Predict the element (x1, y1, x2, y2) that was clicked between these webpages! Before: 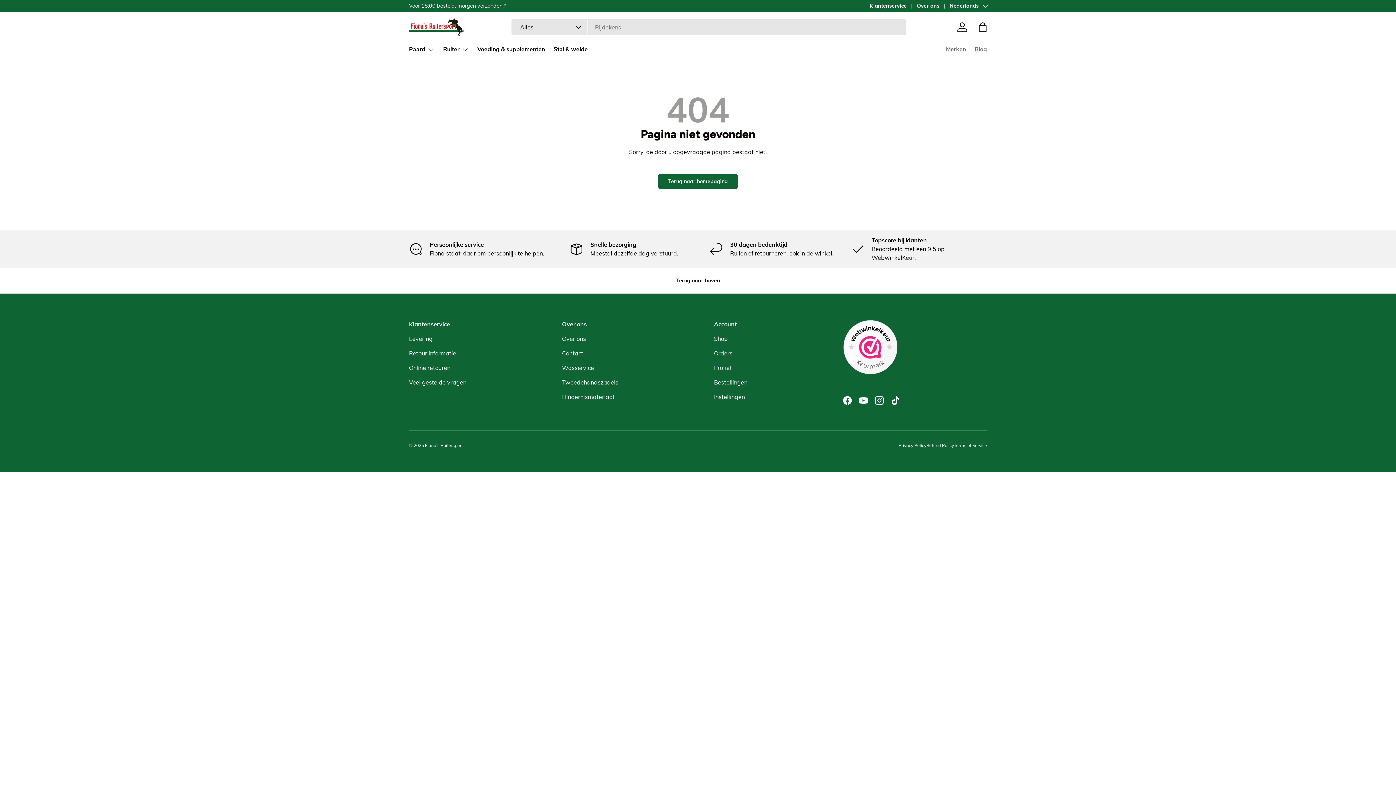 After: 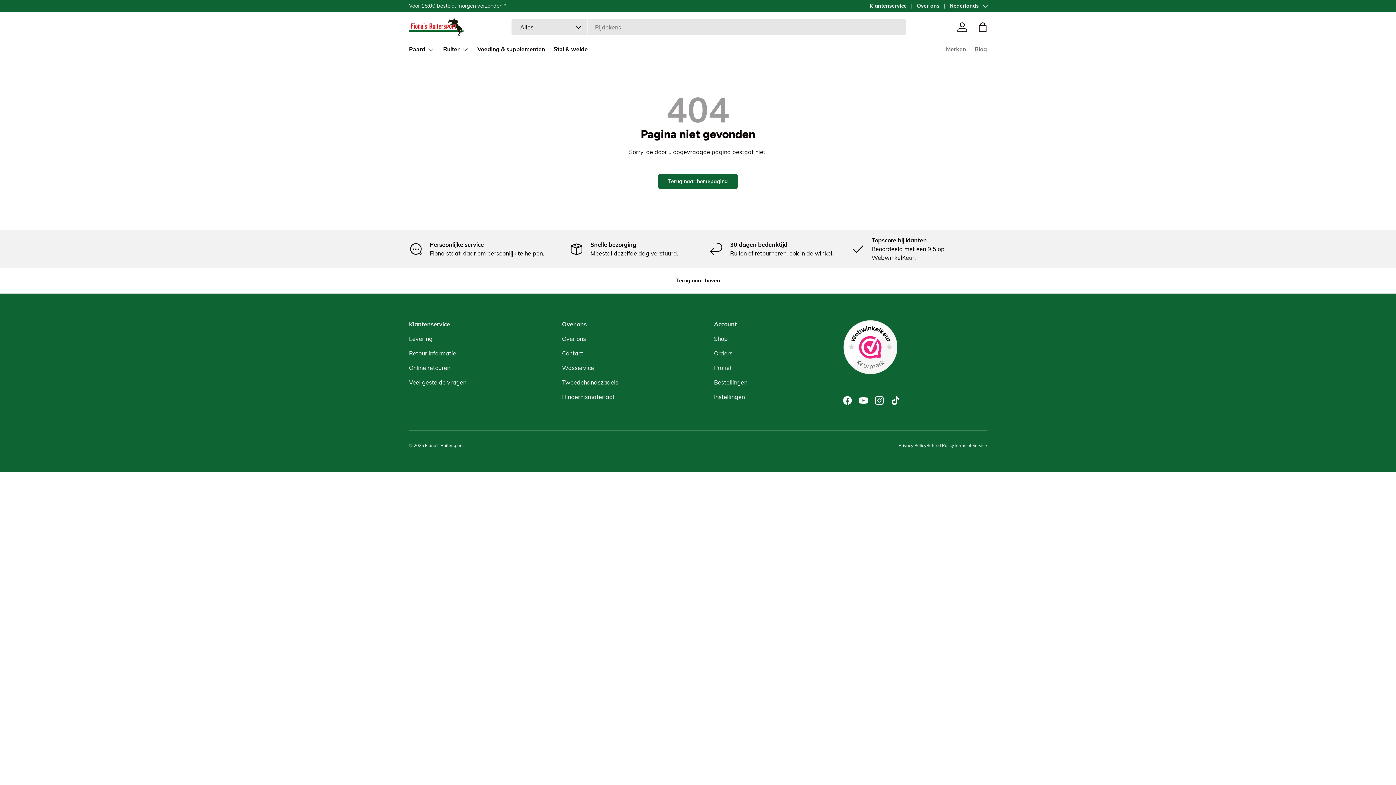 Action: label: Terug naar boven bbox: (0, 268, 1396, 293)